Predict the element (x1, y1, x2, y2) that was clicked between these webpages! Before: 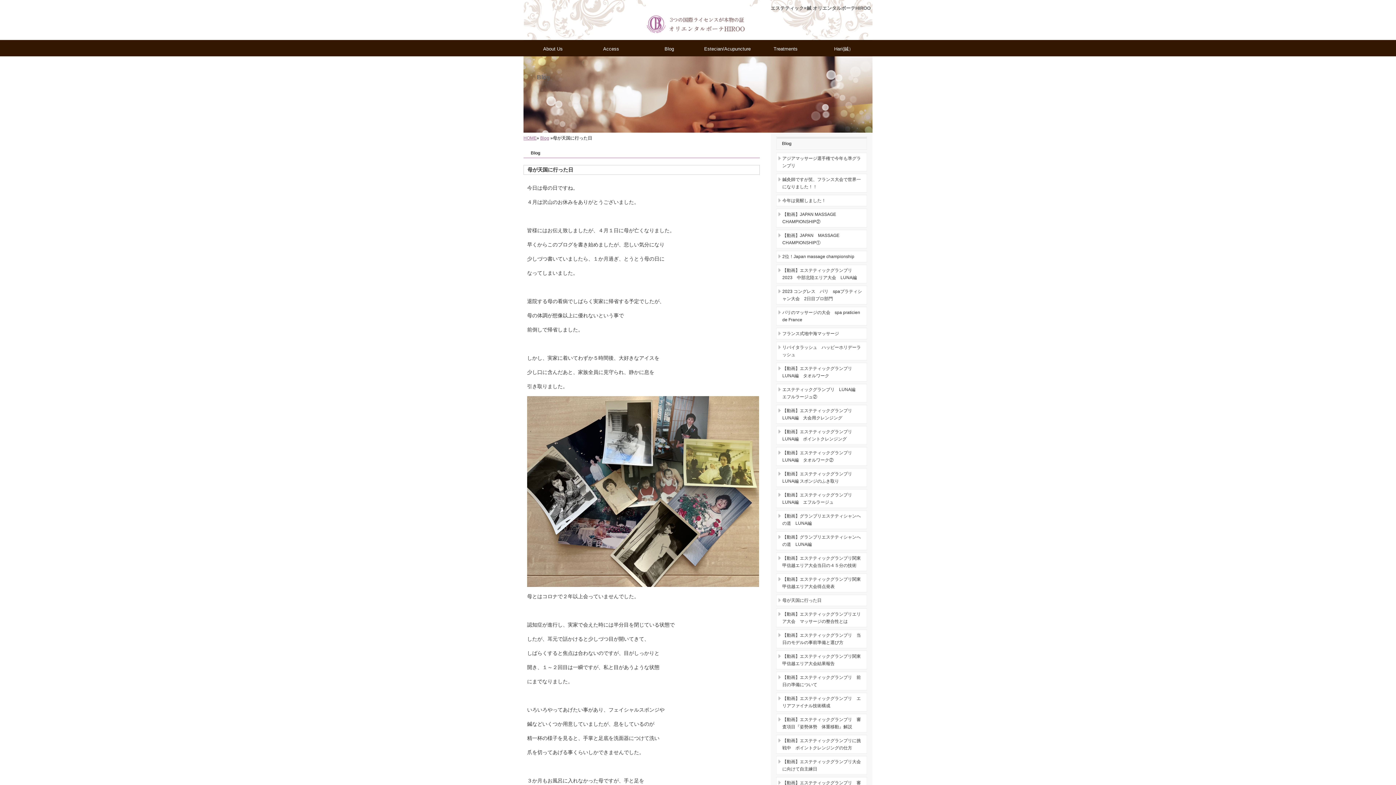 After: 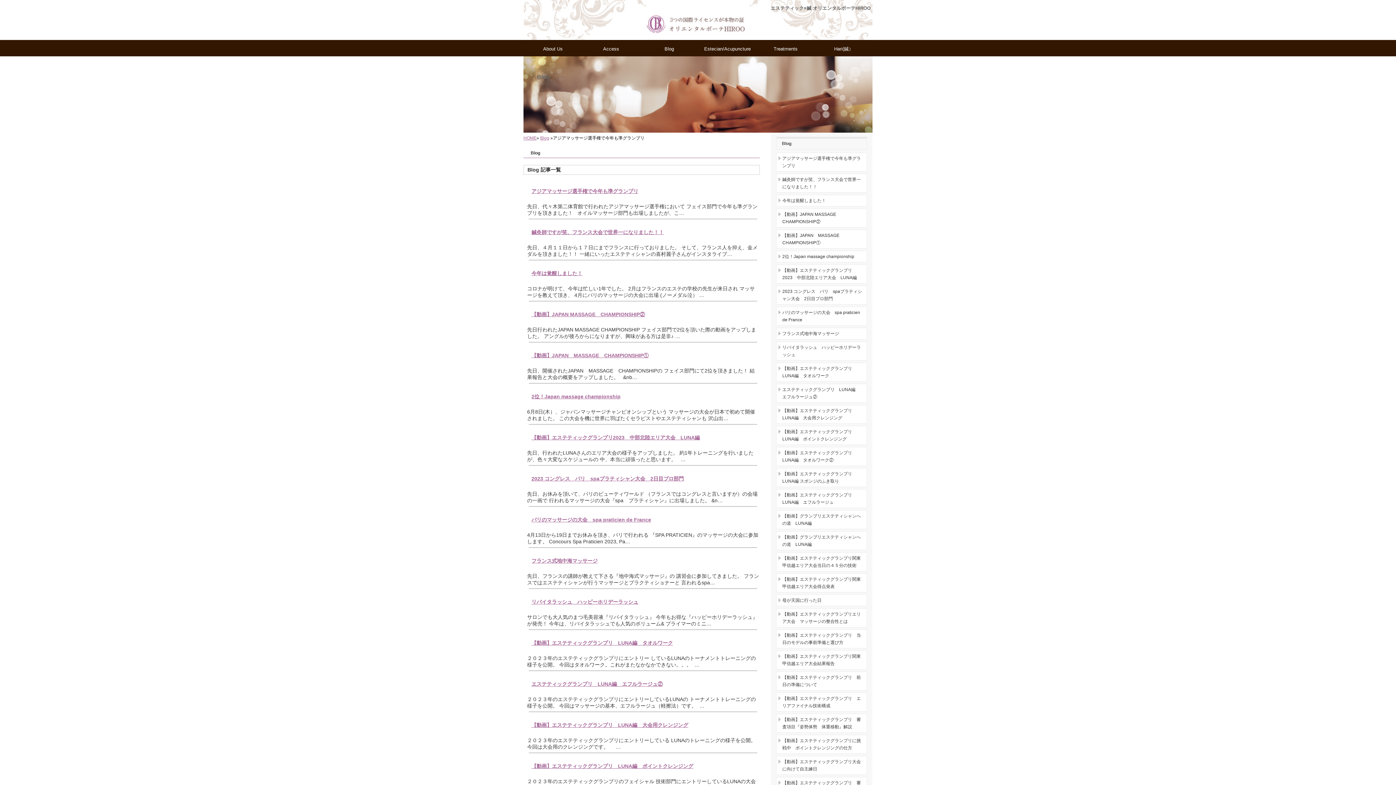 Action: bbox: (640, 41, 698, 54) label: Blog